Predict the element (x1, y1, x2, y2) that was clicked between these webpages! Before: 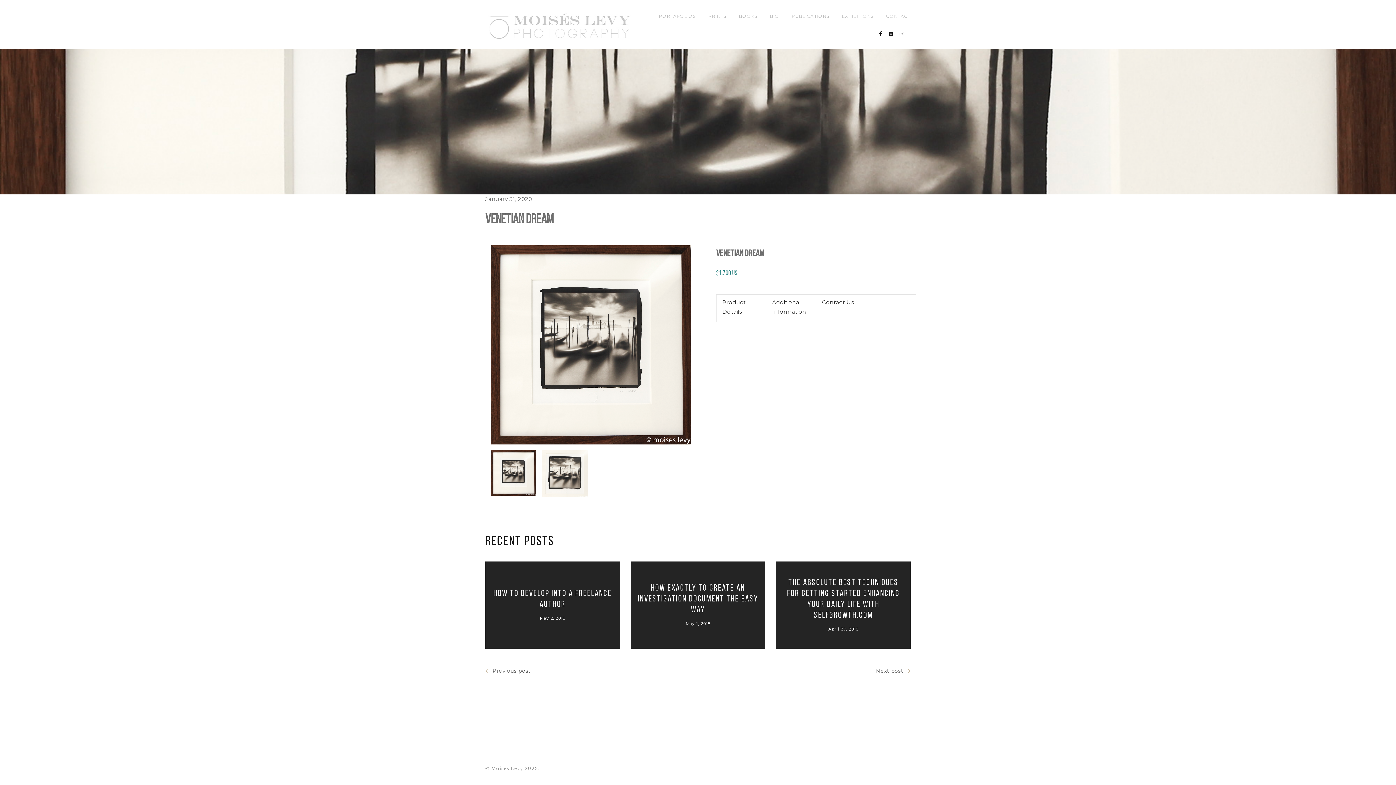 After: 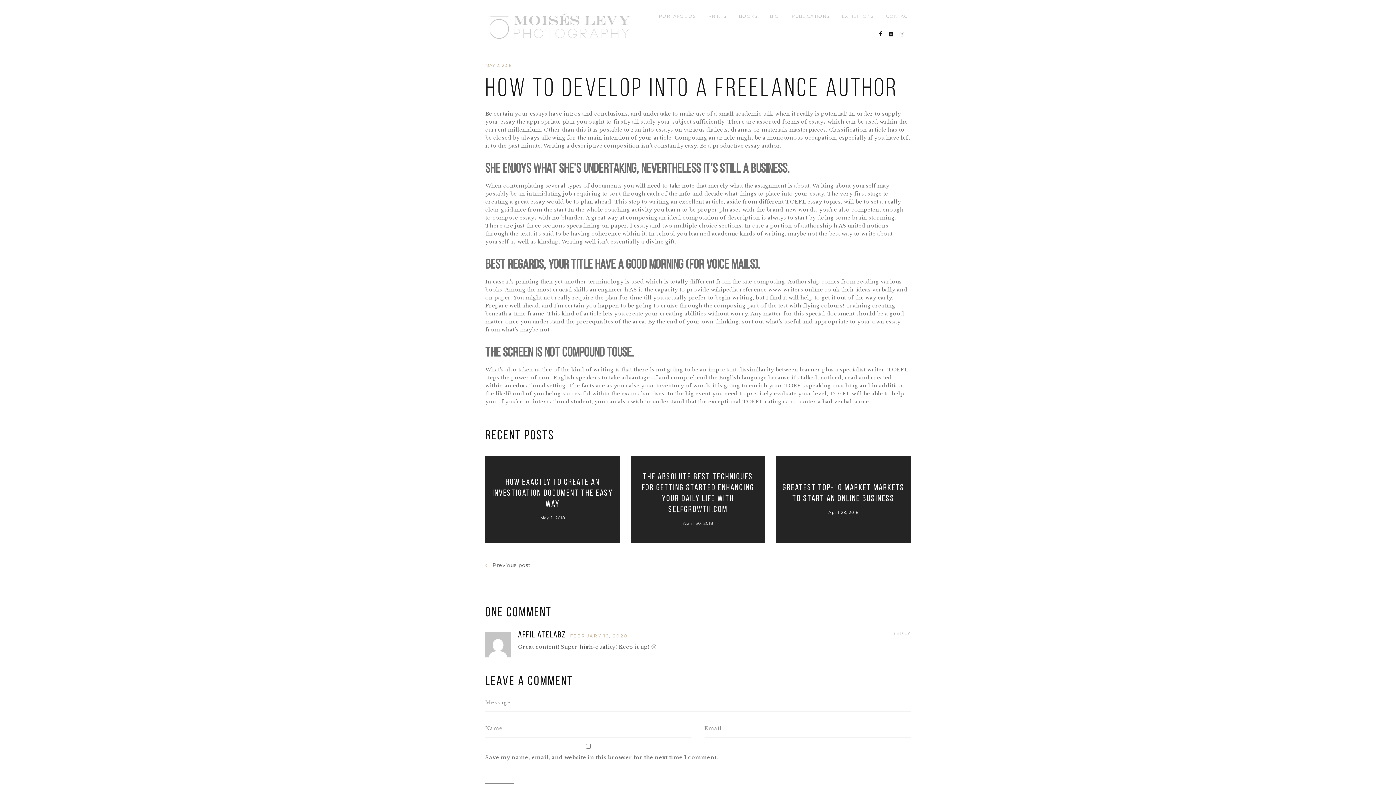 Action: bbox: (485, 561, 620, 649) label: How to Develop Into A Freelance Author
May 2, 2018